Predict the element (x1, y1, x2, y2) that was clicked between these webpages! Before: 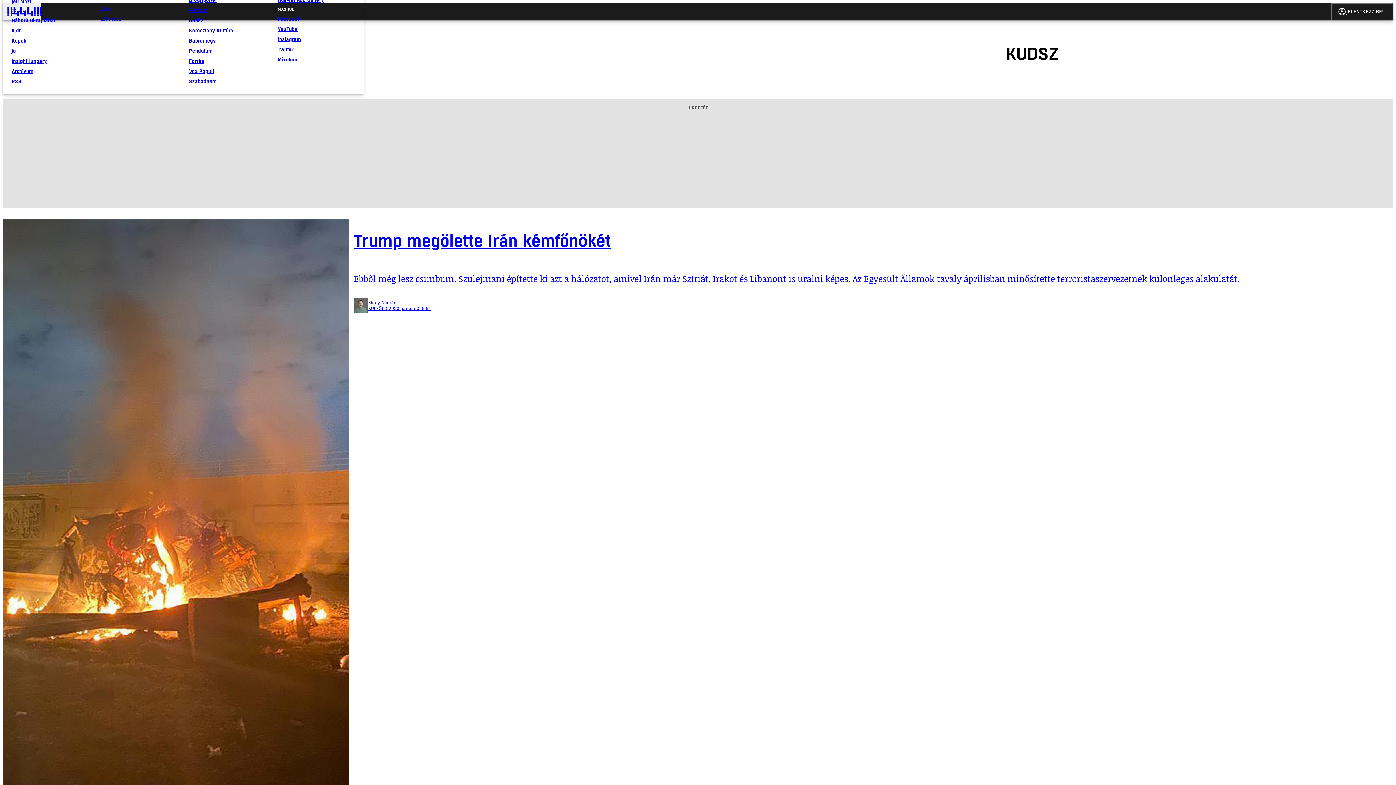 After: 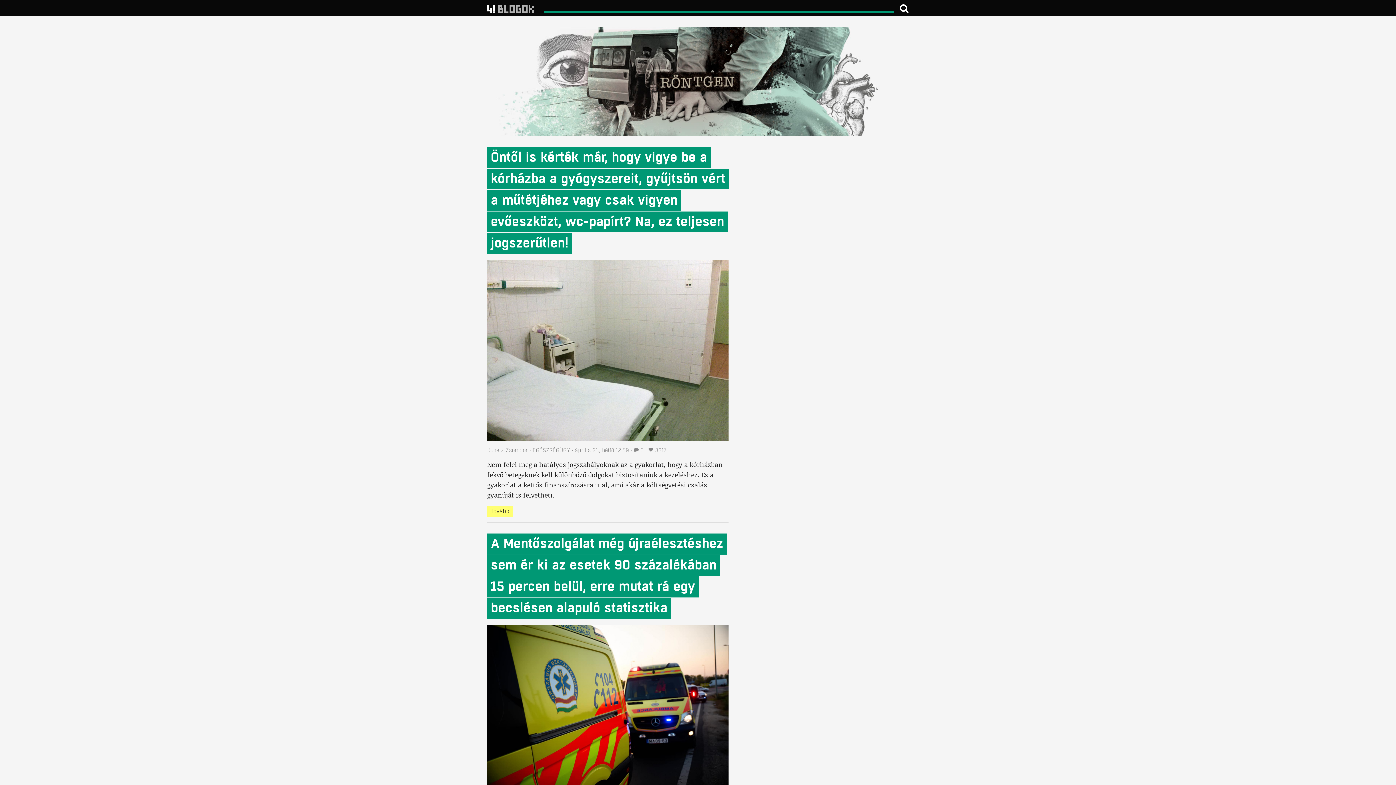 Action: bbox: (189, 5, 266, 15) label: Röntgen